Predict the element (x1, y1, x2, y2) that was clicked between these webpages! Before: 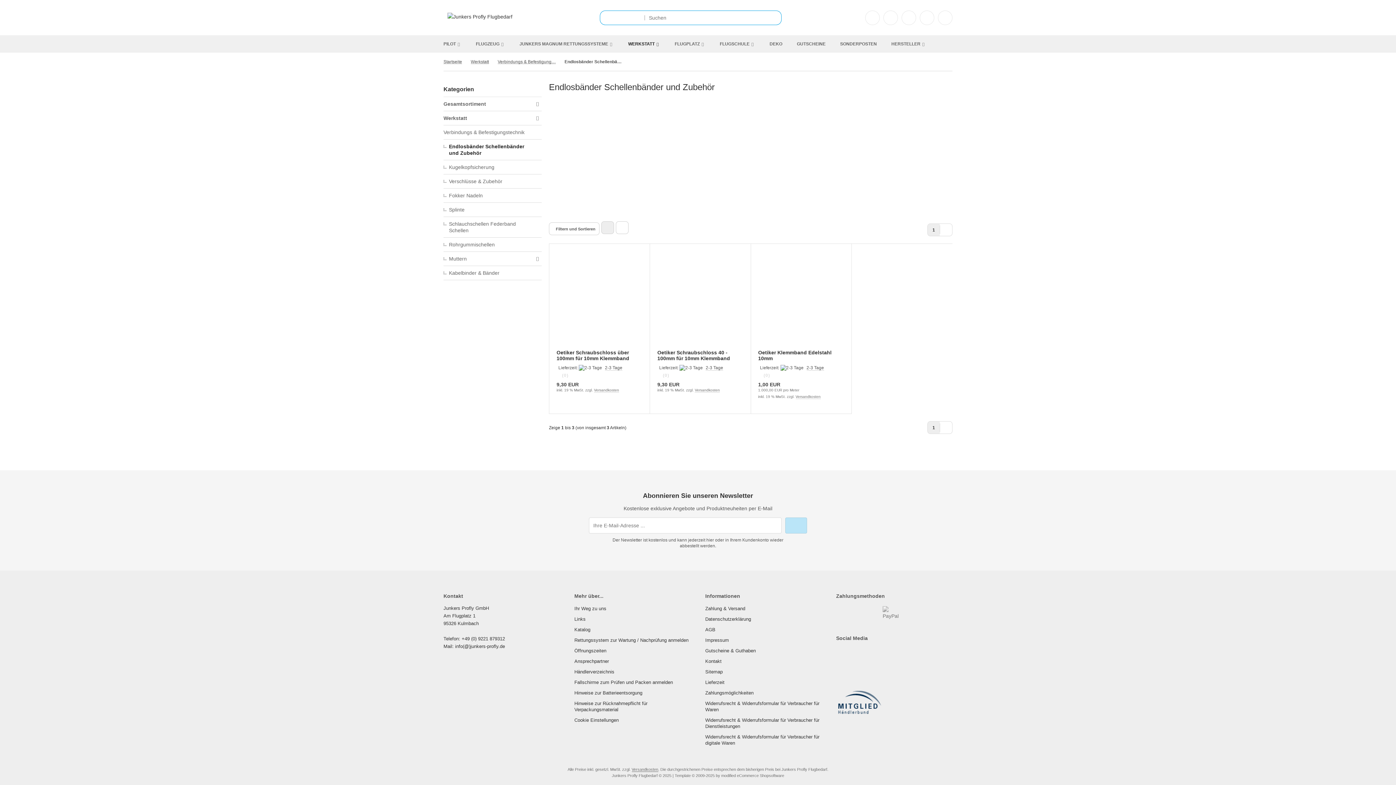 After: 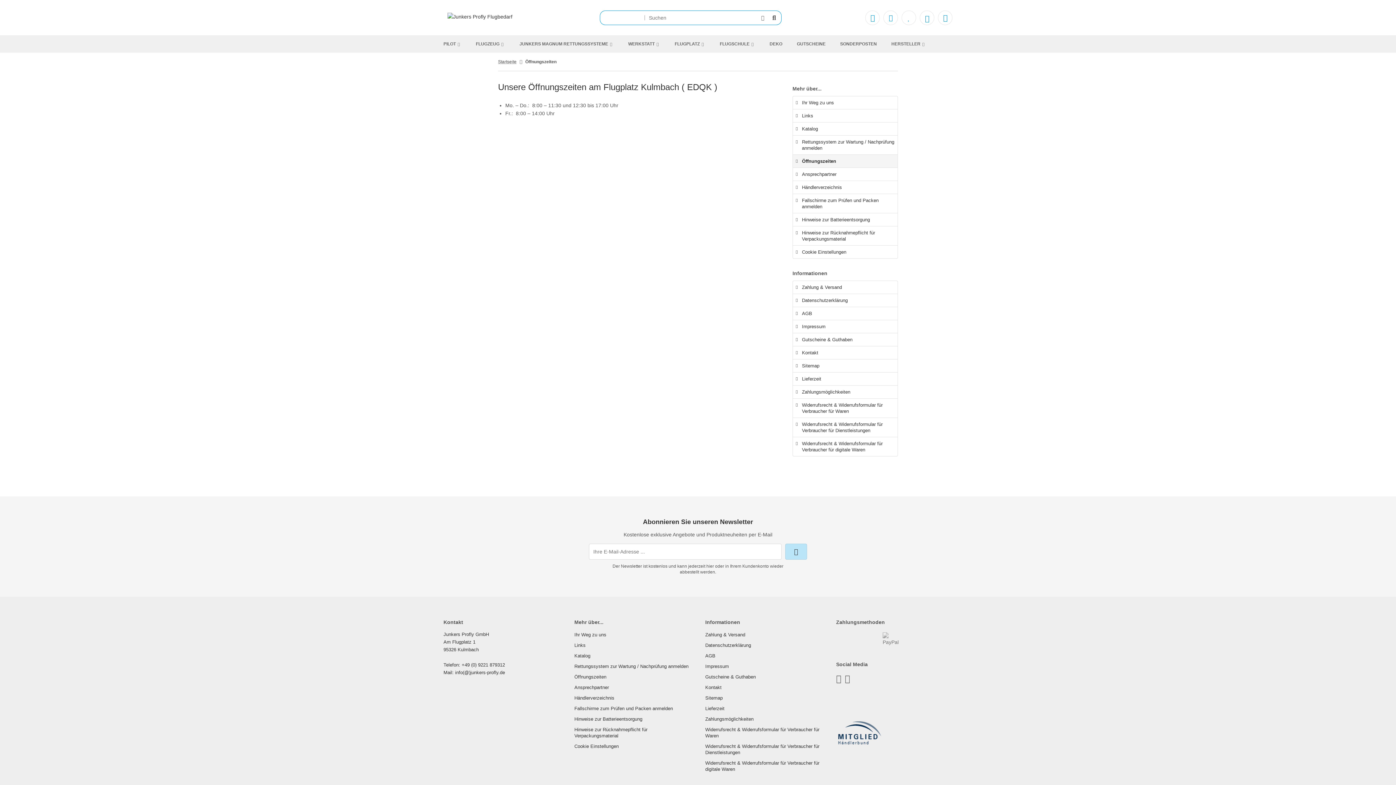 Action: bbox: (574, 645, 690, 656) label: Öffnungszeiten